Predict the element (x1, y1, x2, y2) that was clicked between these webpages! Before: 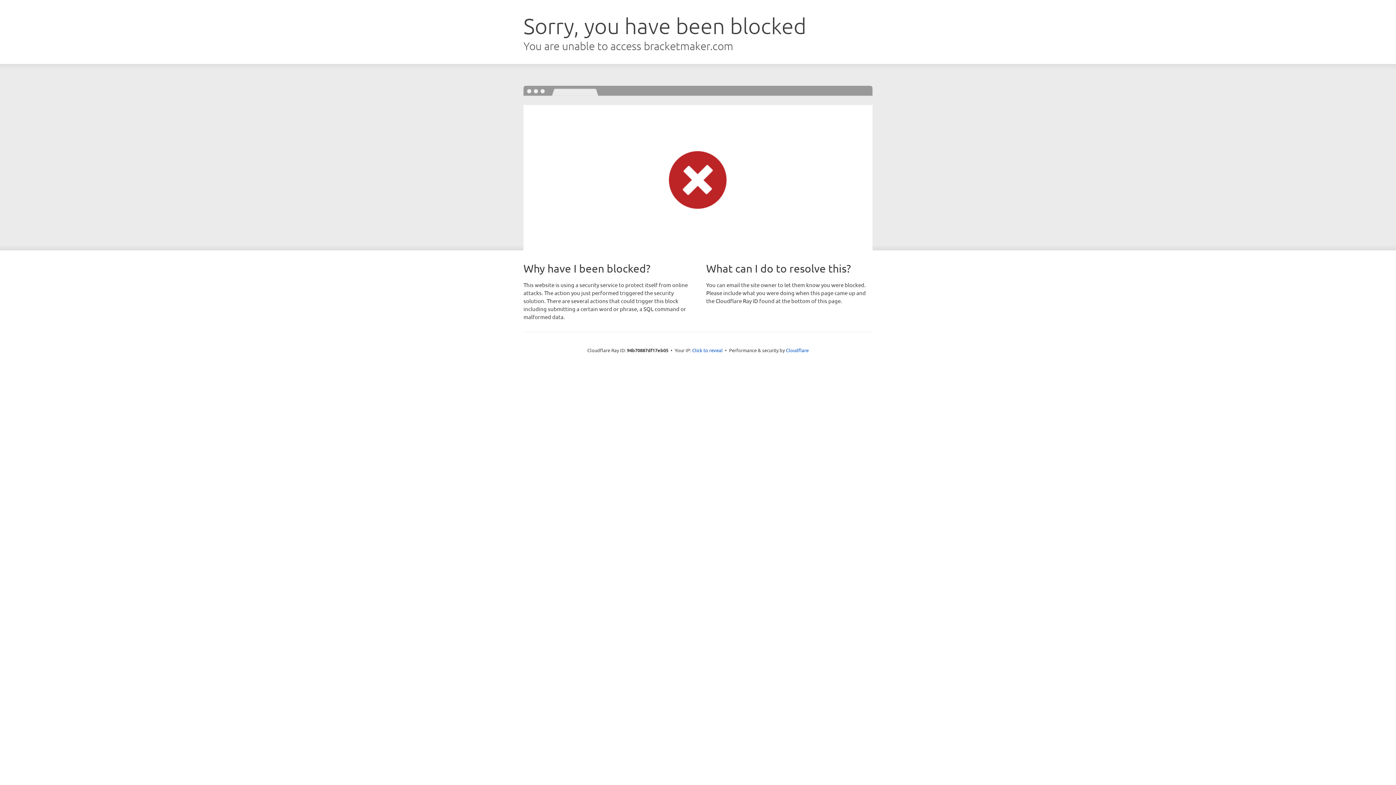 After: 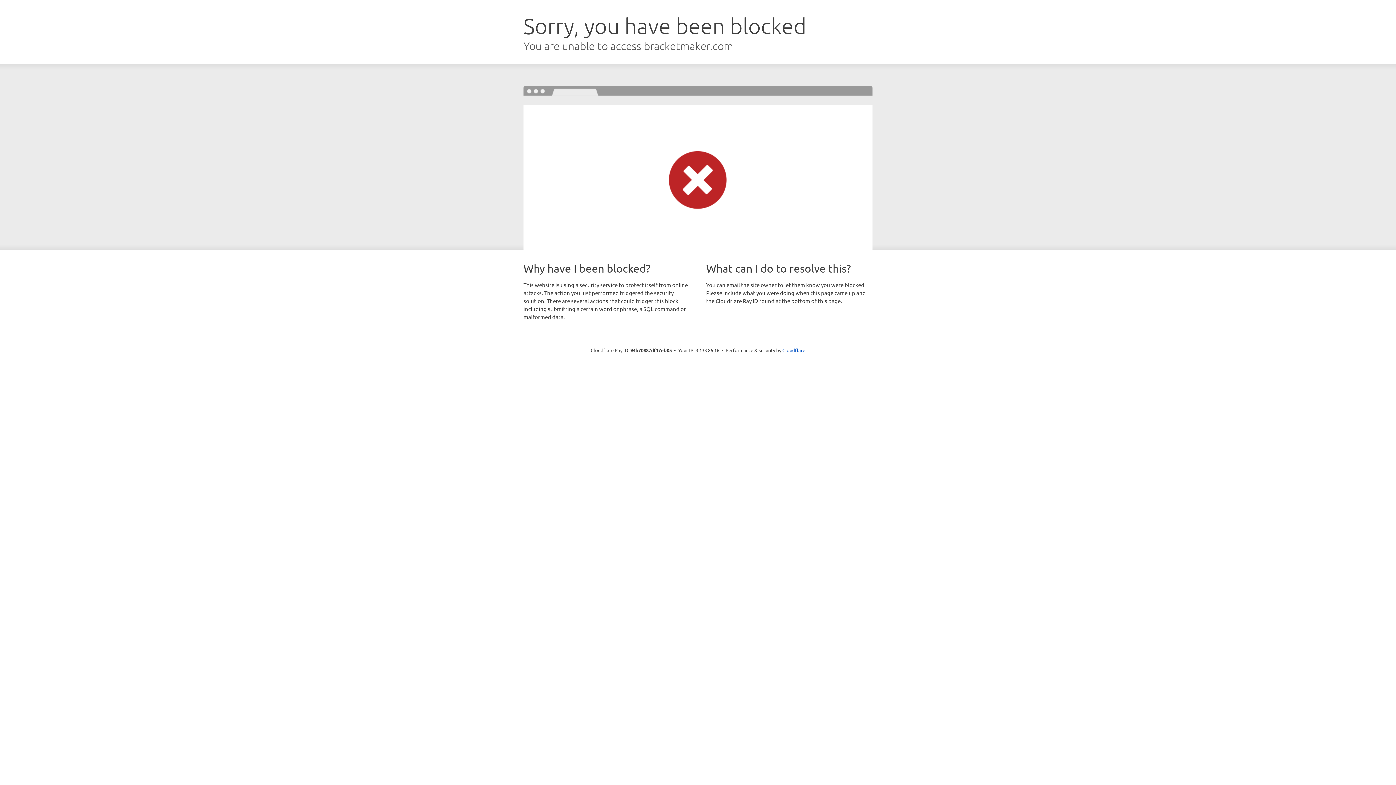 Action: bbox: (692, 346, 722, 353) label: Click to reveal